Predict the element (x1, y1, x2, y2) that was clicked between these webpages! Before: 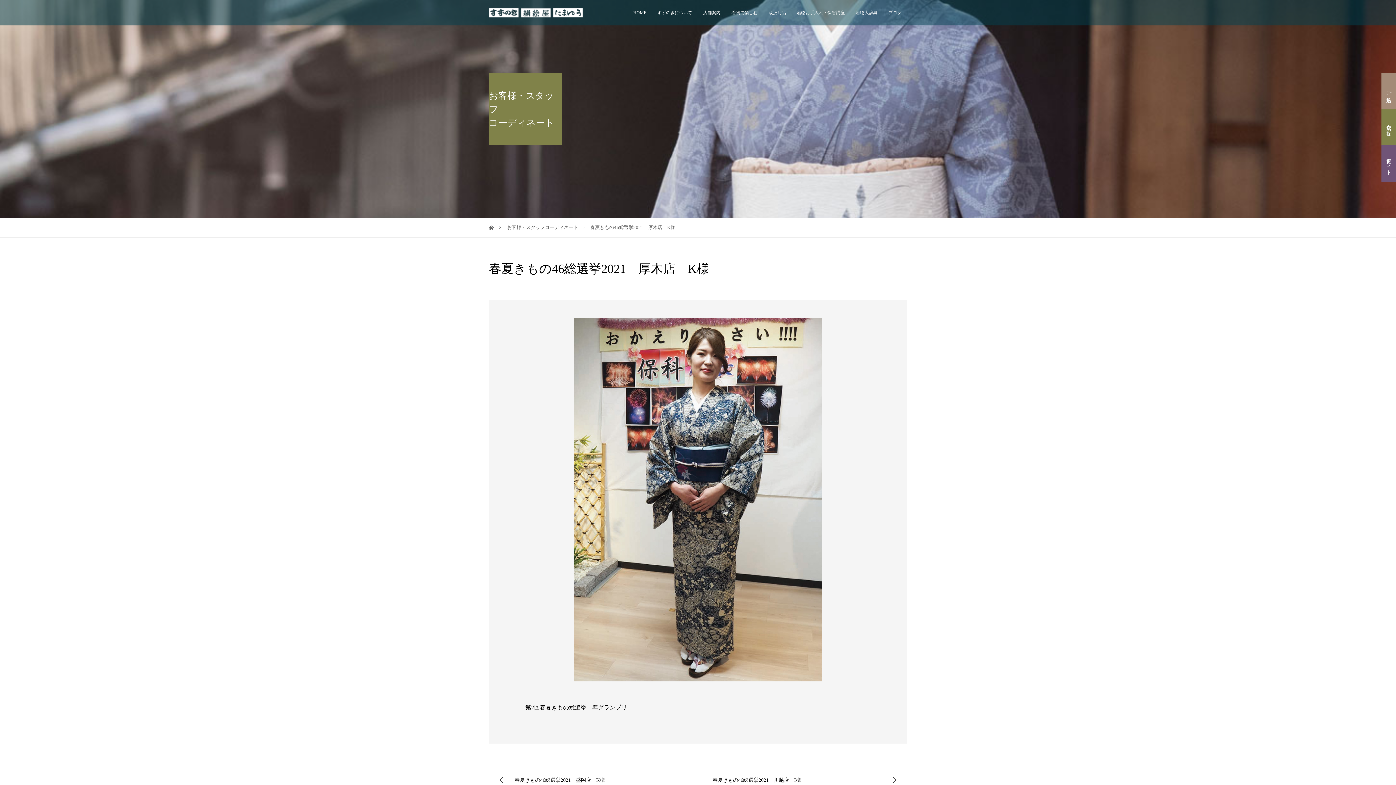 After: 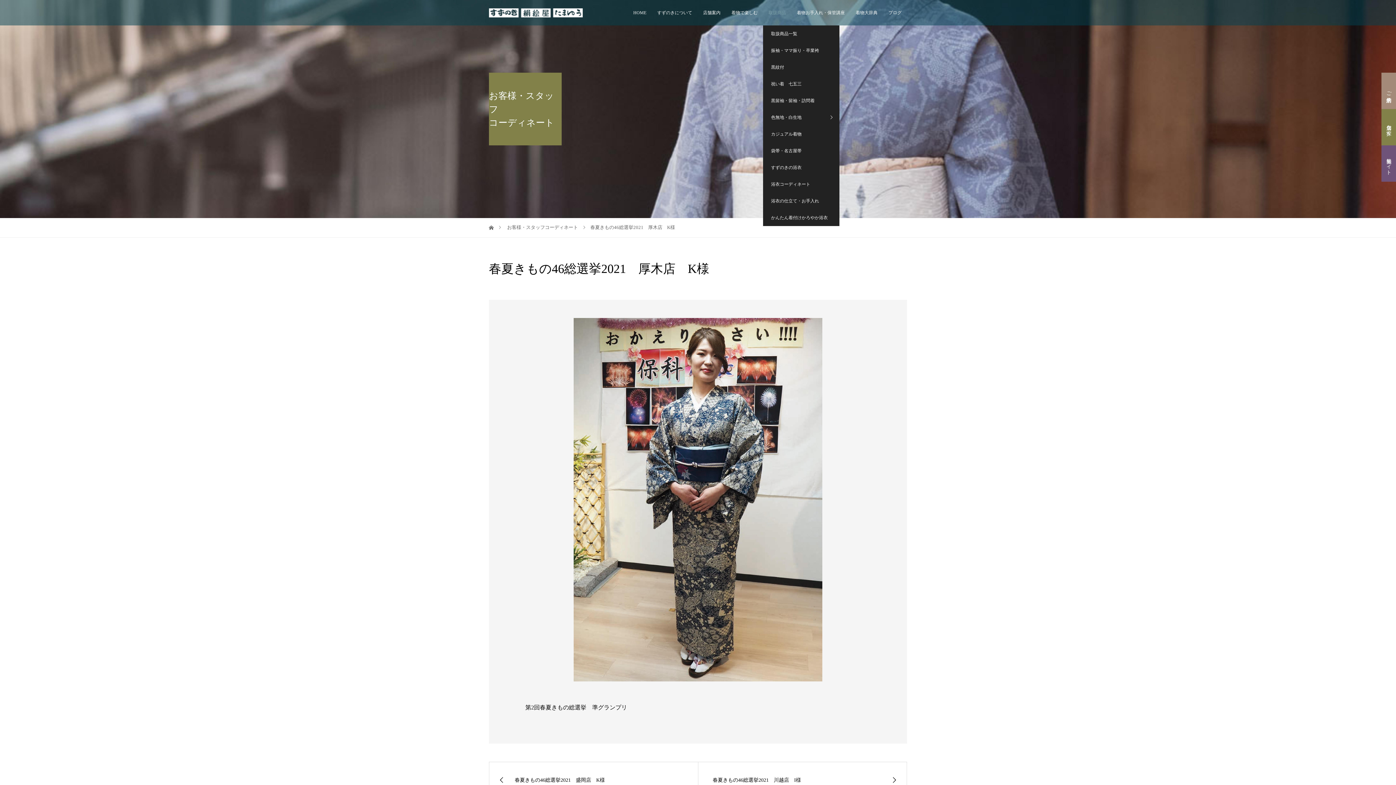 Action: label: 取扱商品 bbox: (763, 0, 791, 25)